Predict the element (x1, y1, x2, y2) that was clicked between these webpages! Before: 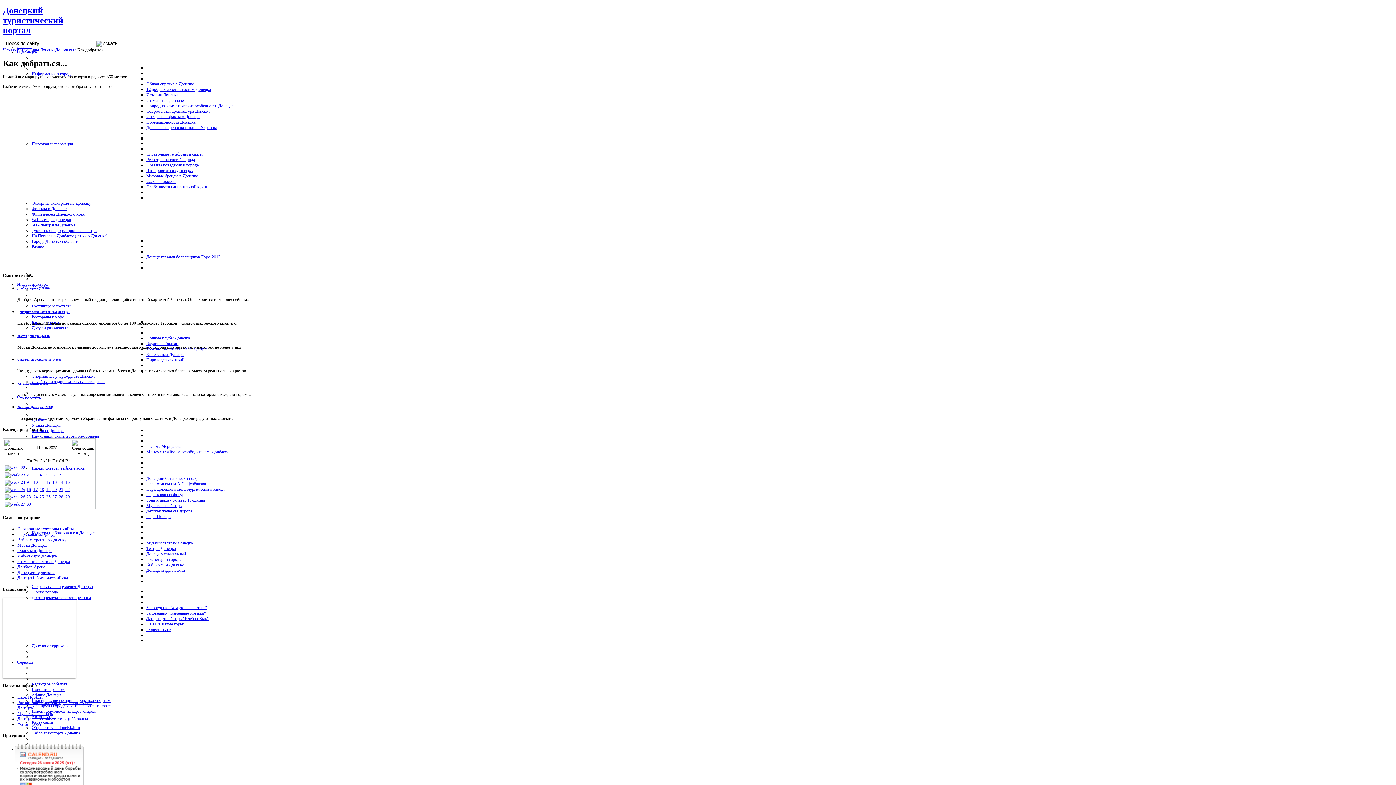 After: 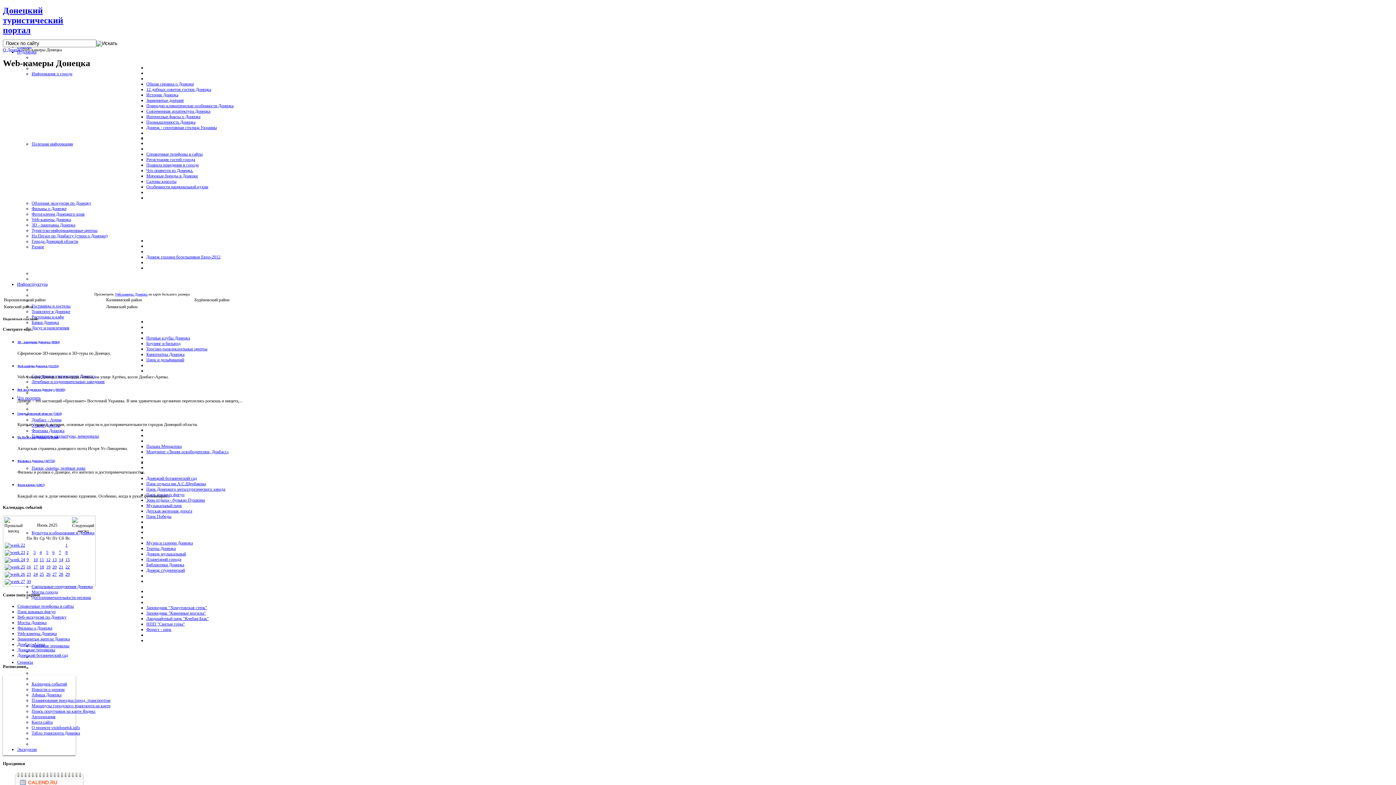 Action: bbox: (17, 553, 56, 558) label: Web-камеры Донецка